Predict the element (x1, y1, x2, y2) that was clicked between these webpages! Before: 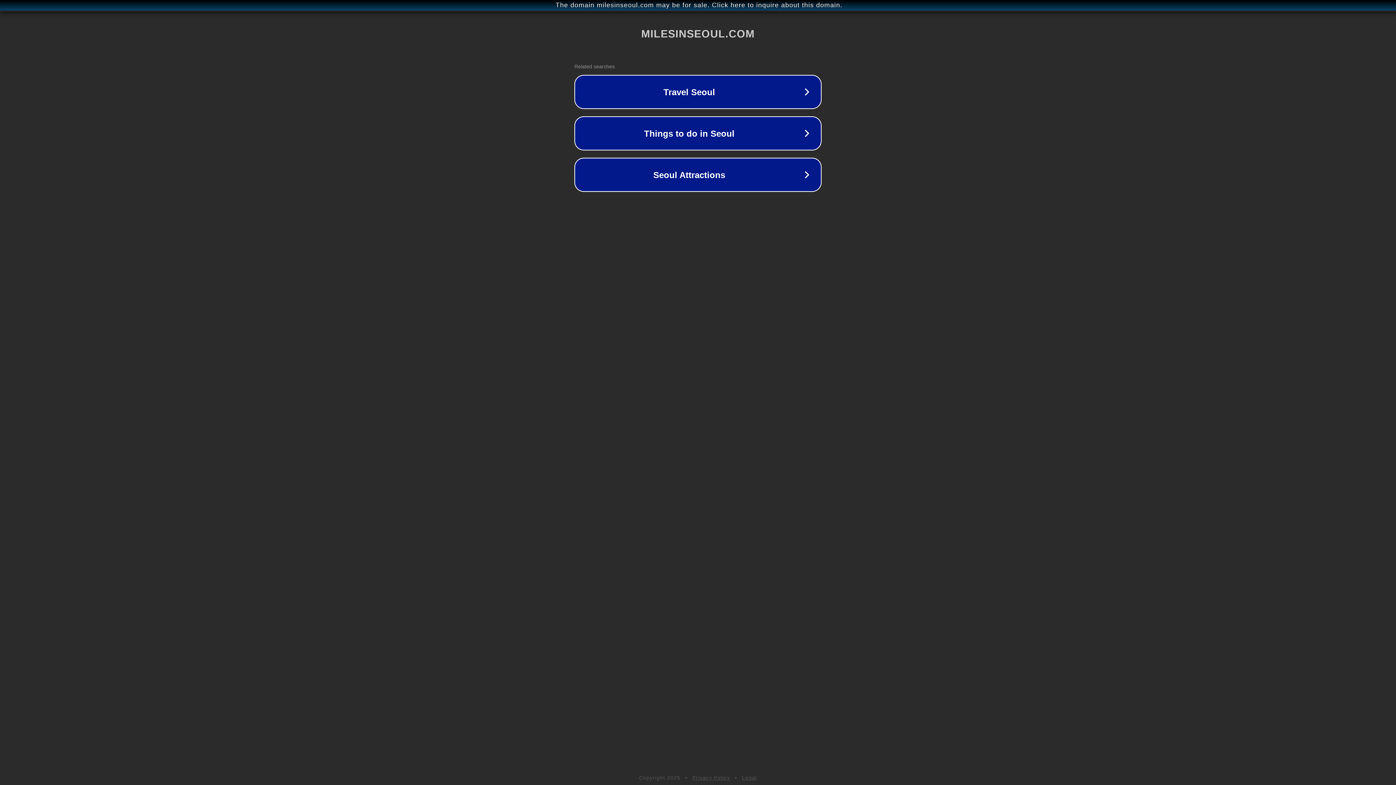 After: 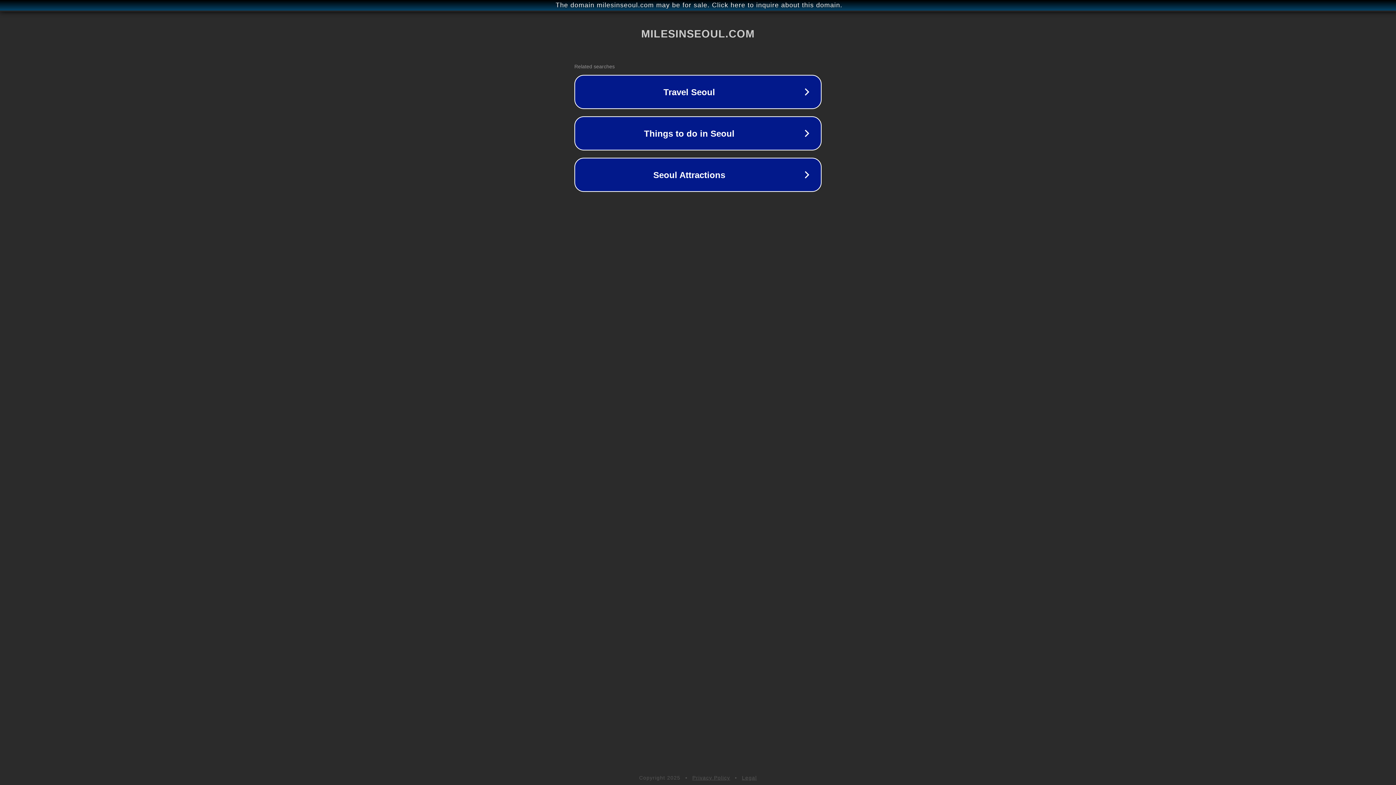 Action: label: Legal bbox: (742, 775, 757, 781)